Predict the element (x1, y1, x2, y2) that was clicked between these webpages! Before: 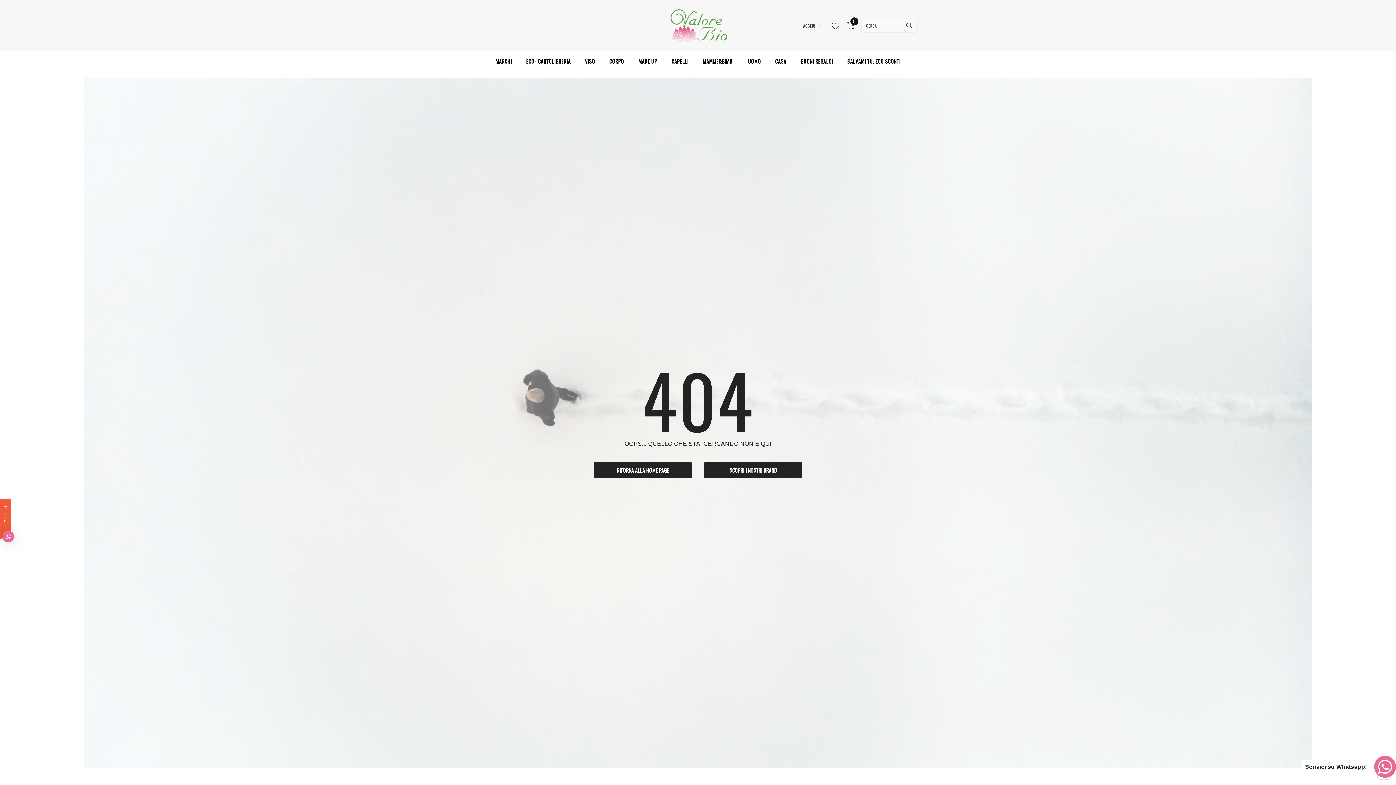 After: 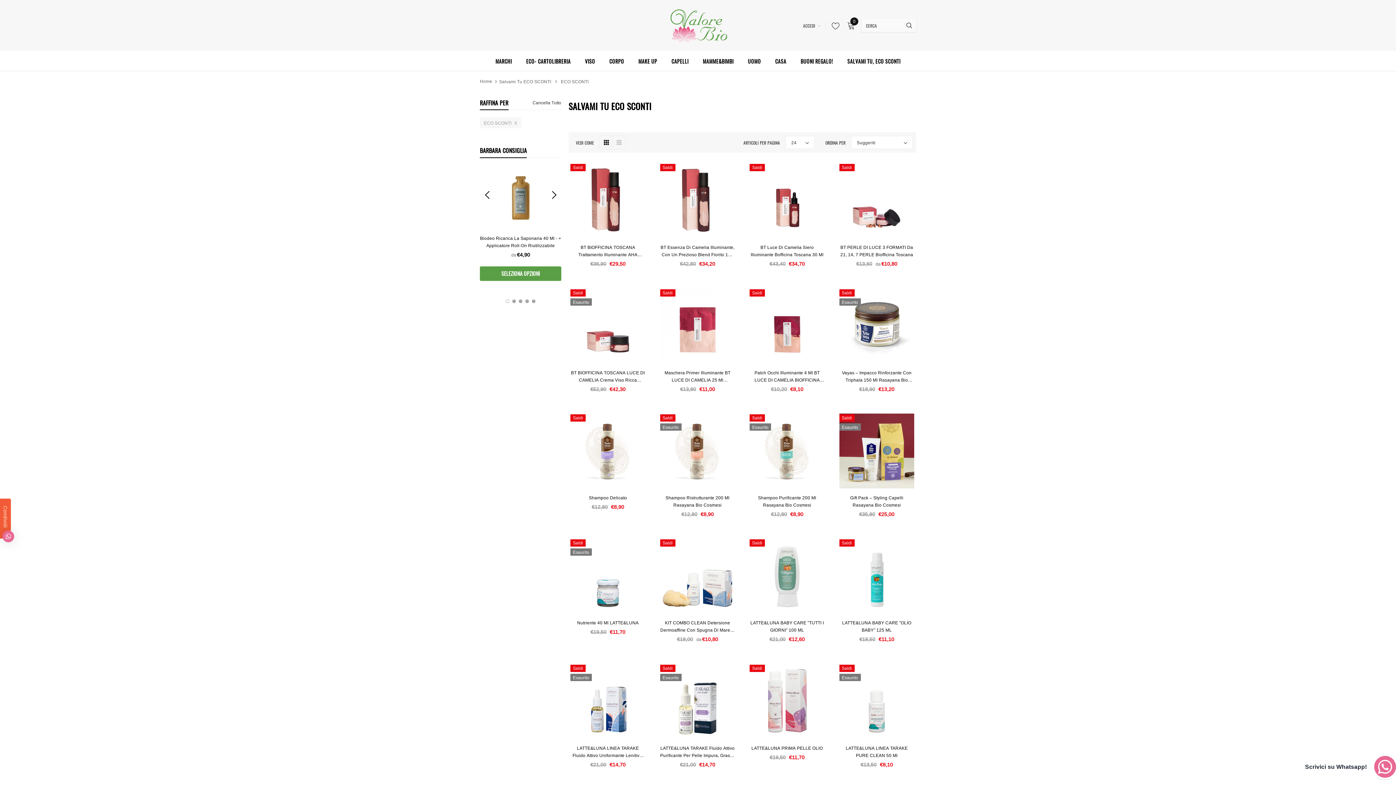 Action: bbox: (847, 50, 900, 70) label: SALVAMI TU, ECO SCONTI